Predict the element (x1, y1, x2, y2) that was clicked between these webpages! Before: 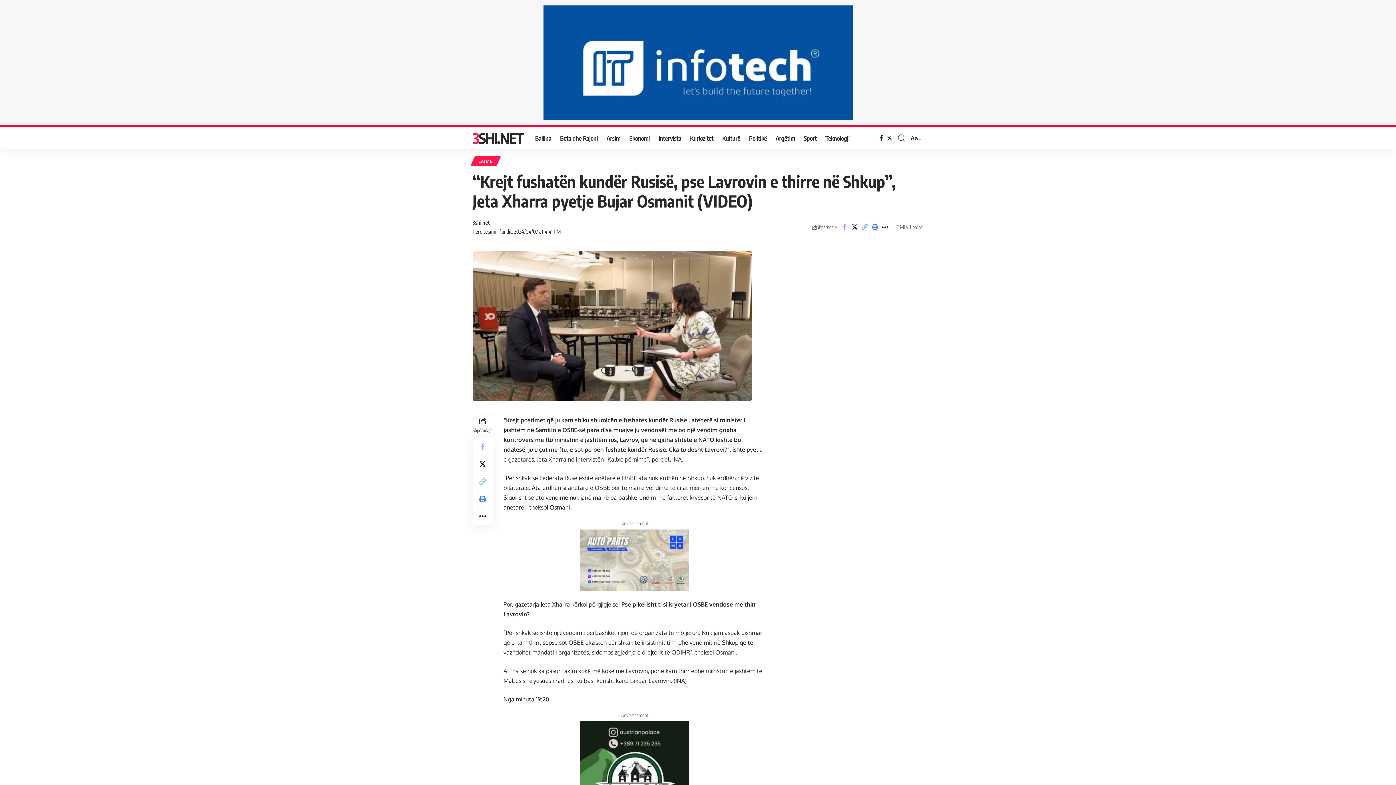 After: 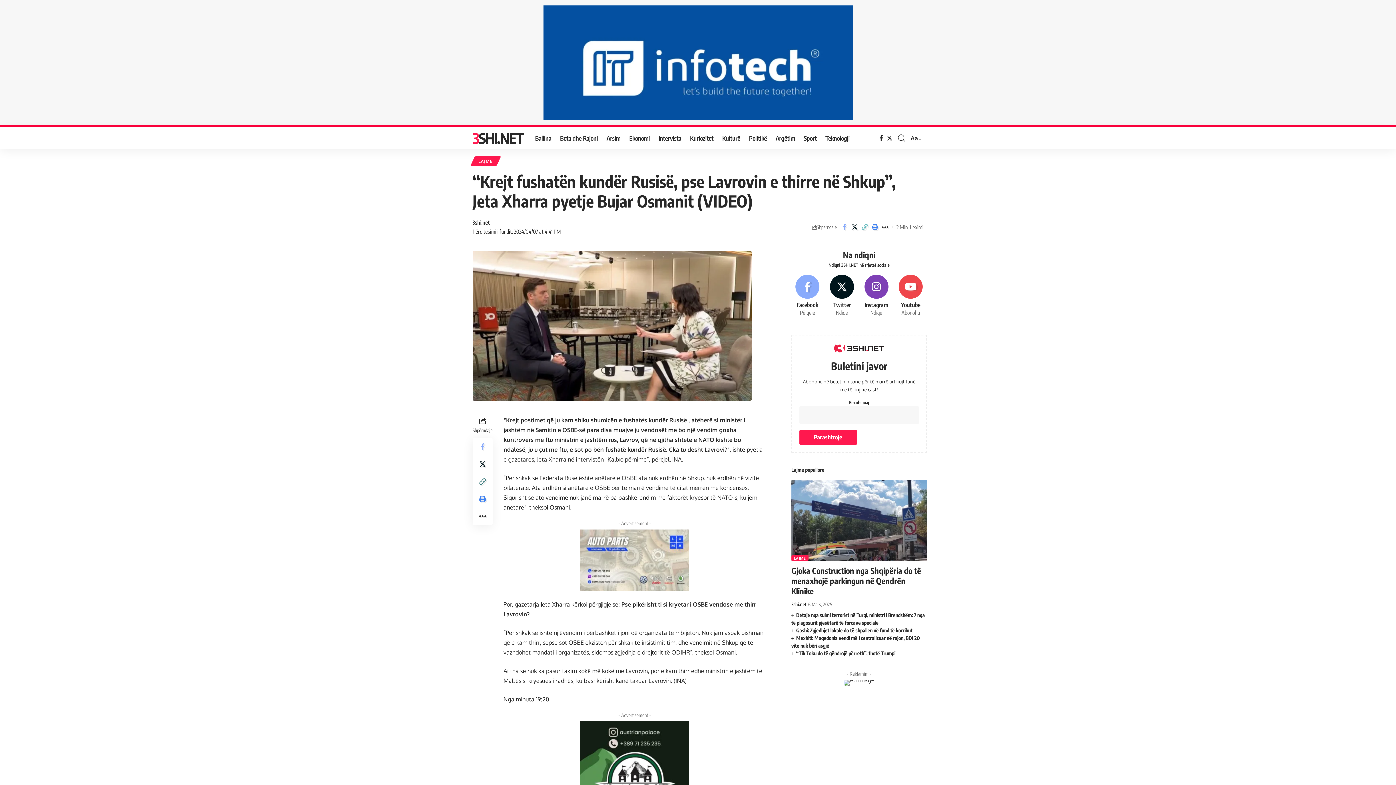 Action: label: Copy Link bbox: (474, 473, 491, 490)